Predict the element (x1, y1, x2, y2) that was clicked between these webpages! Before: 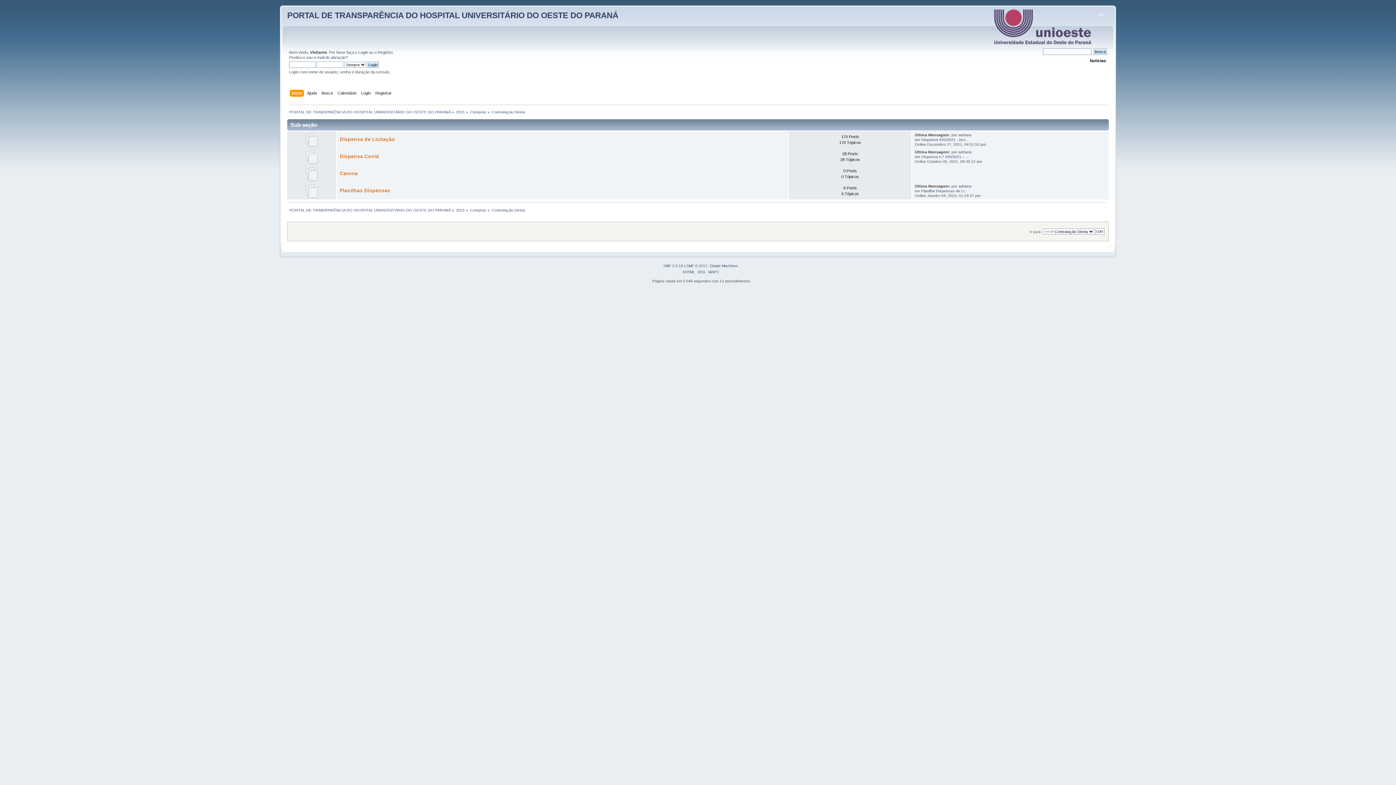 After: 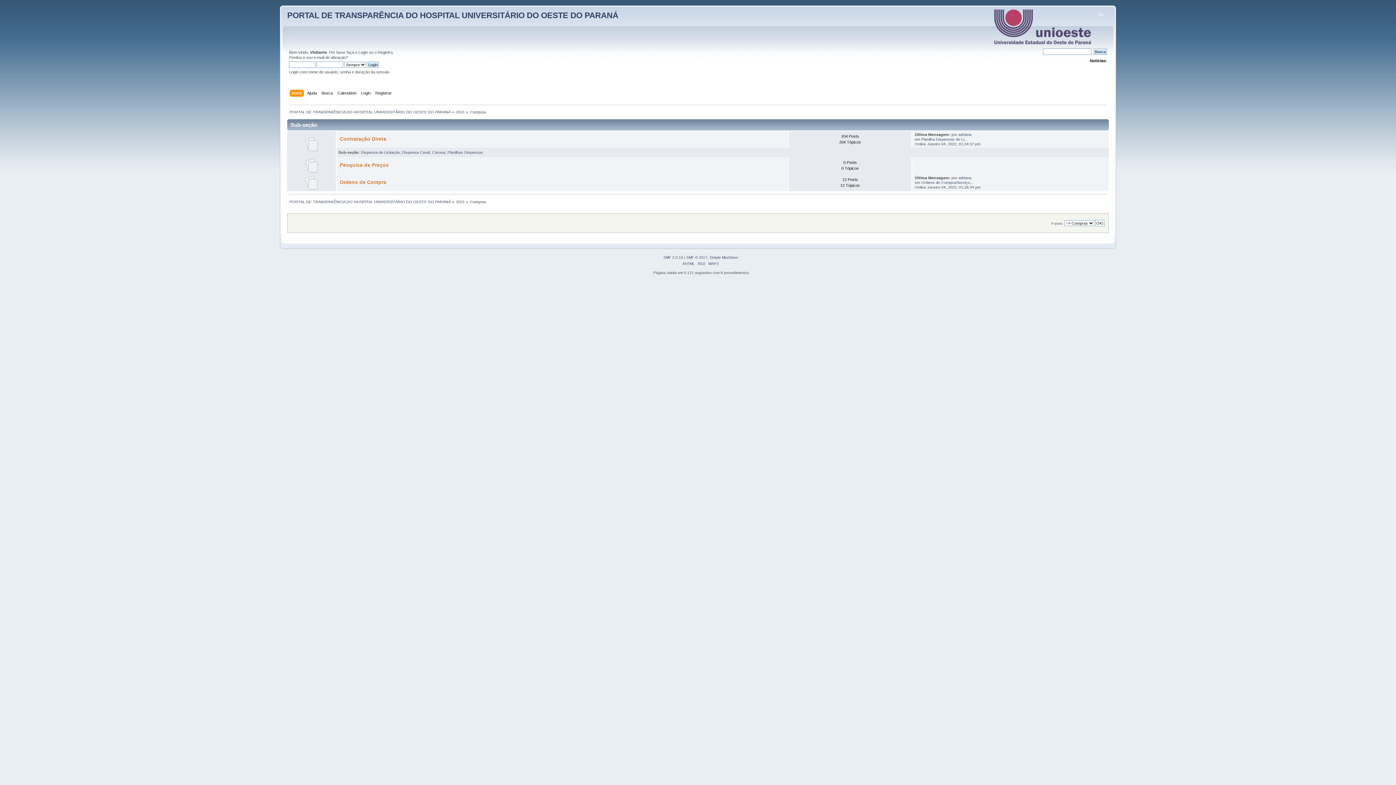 Action: bbox: (470, 207, 486, 212) label: Compras